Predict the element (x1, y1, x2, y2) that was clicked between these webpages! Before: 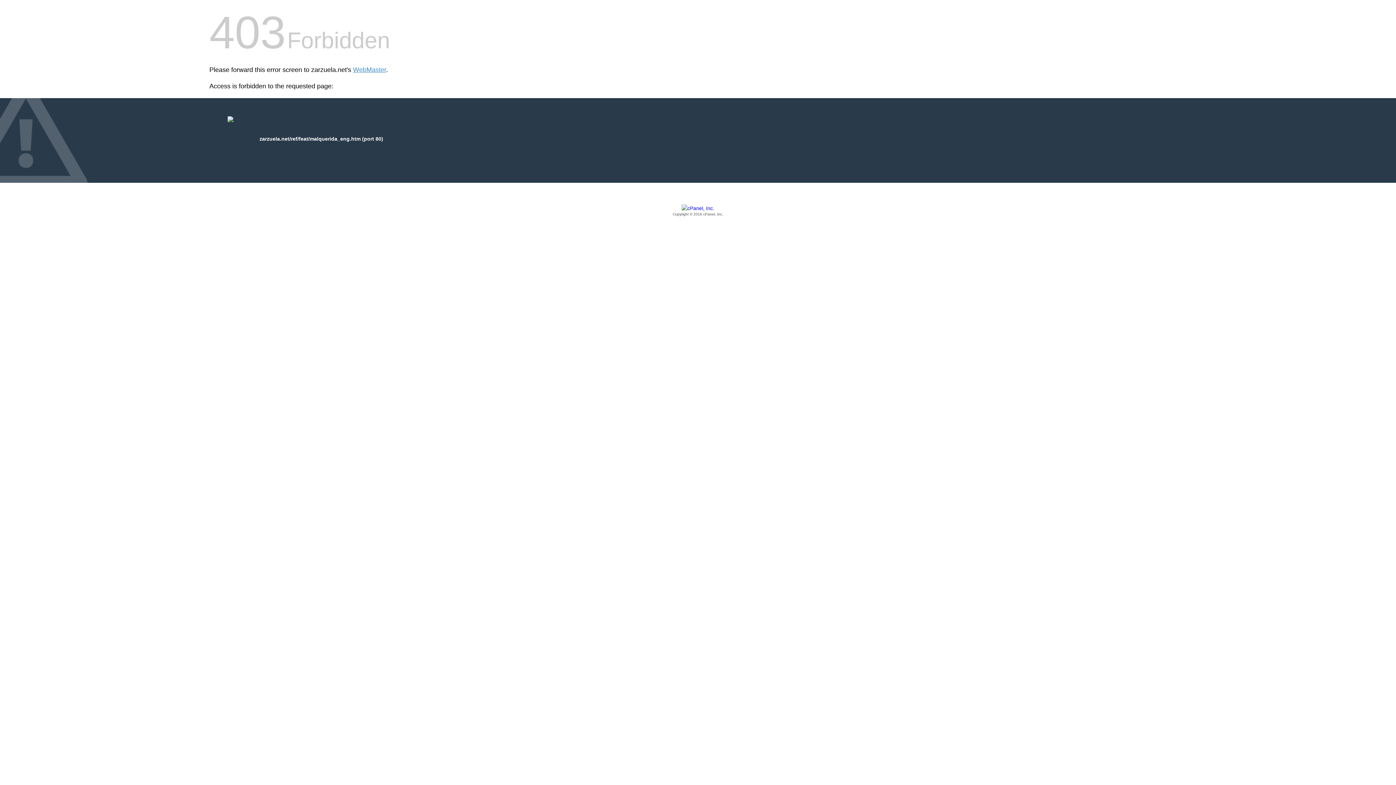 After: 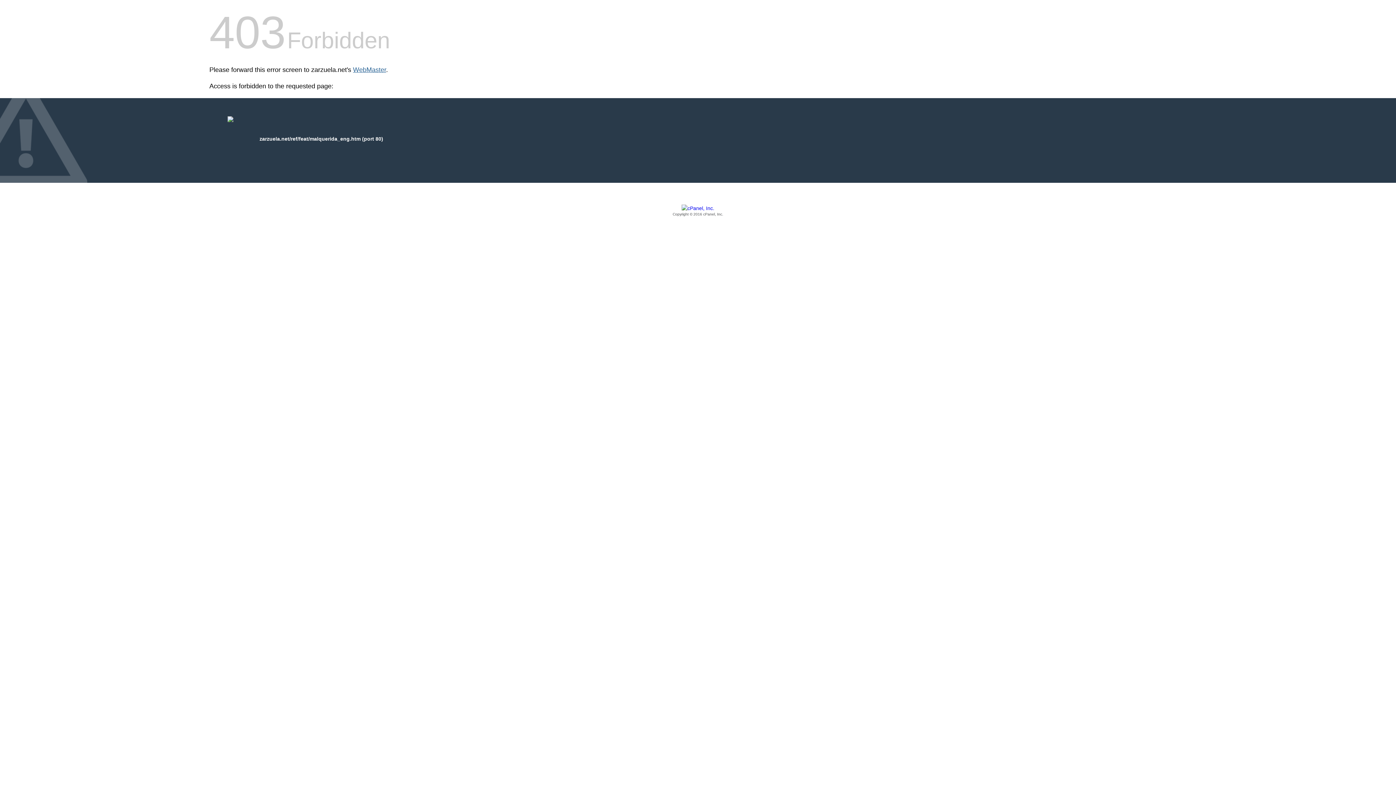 Action: bbox: (353, 66, 386, 73) label: WebMaster